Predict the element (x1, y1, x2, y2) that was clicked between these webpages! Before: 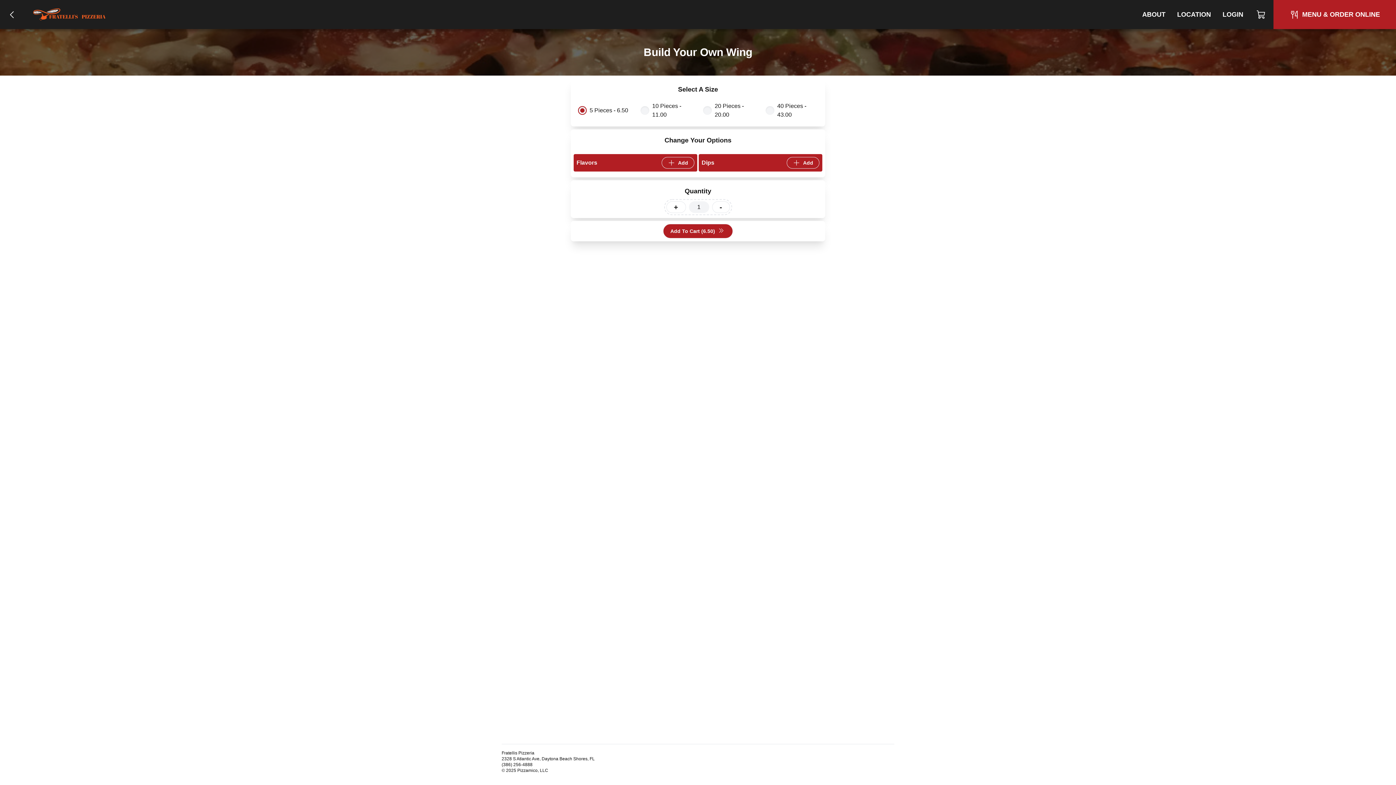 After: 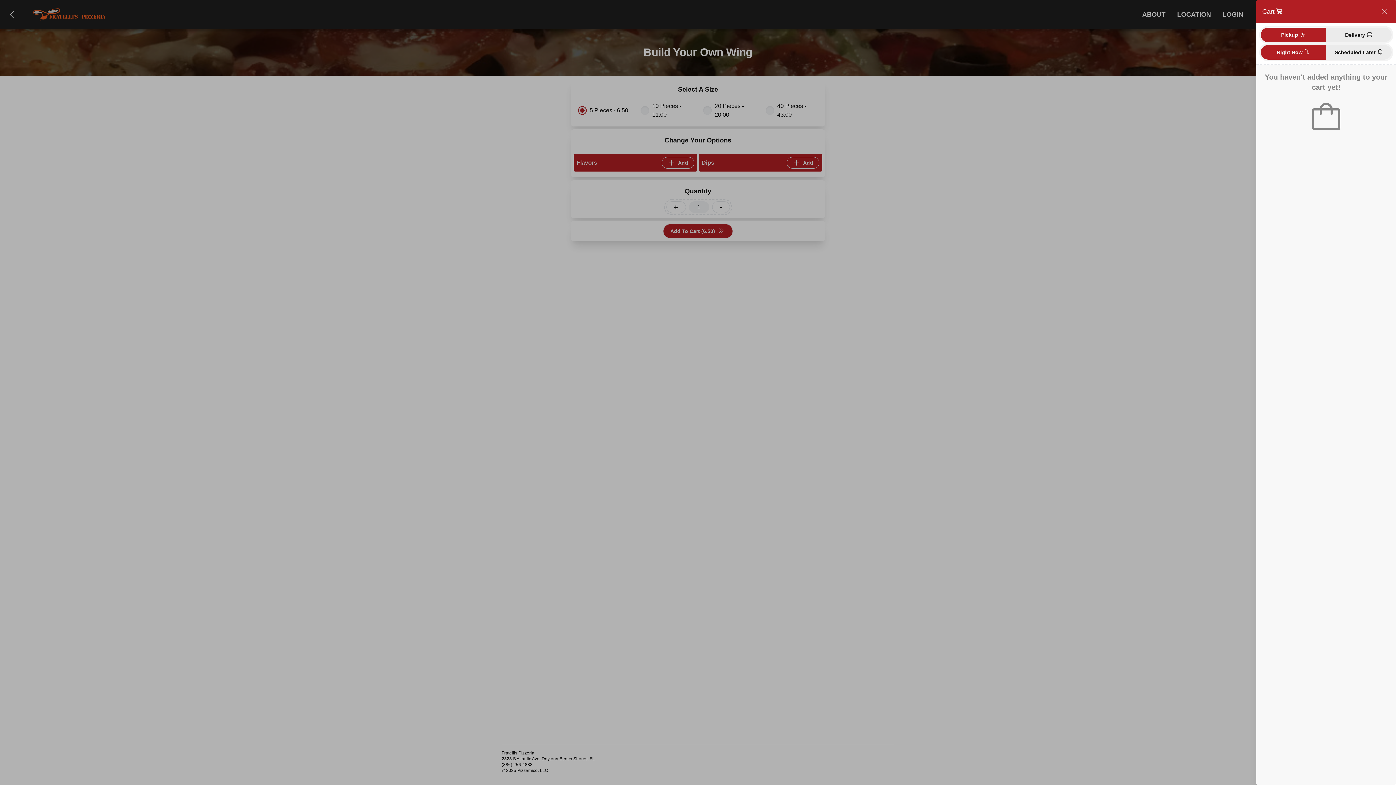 Action: bbox: (1249, 0, 1273, 29)